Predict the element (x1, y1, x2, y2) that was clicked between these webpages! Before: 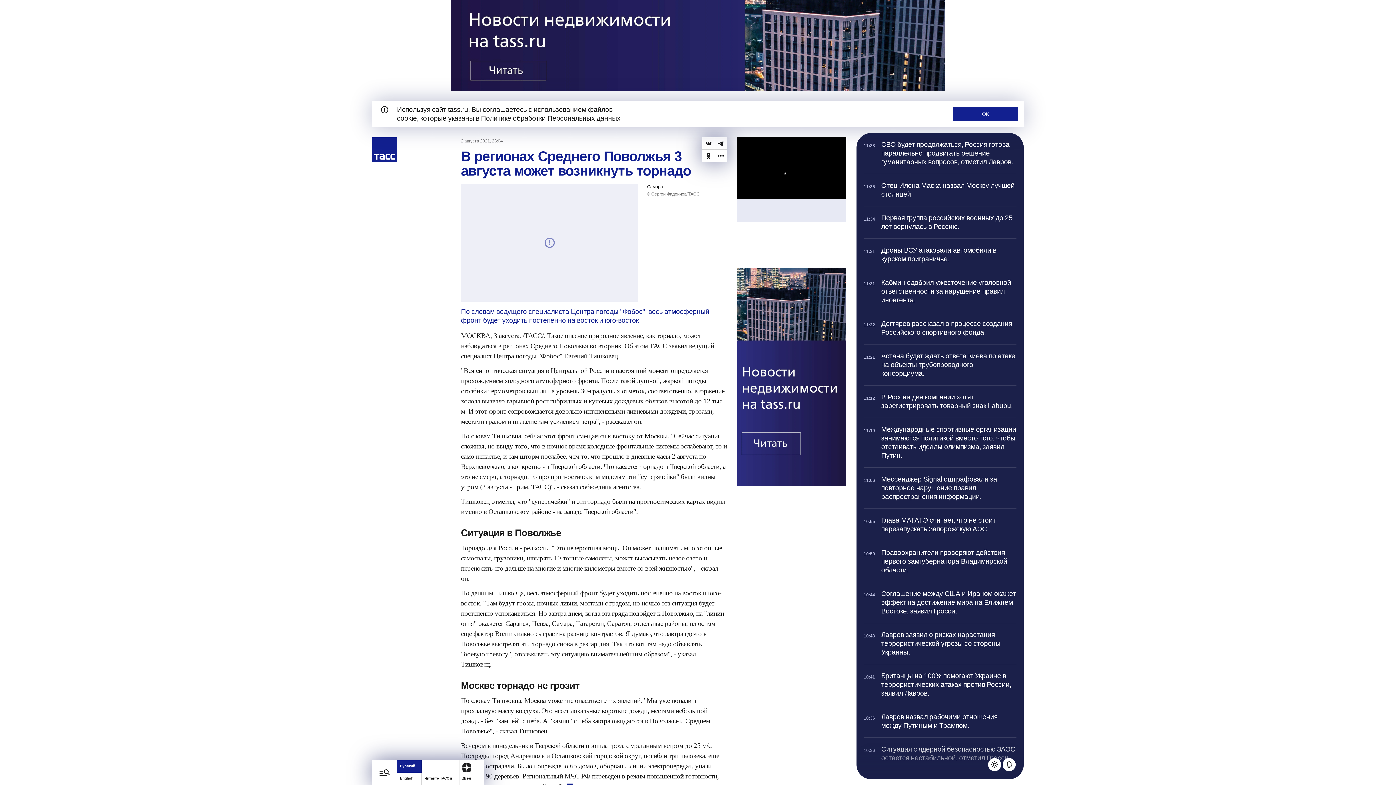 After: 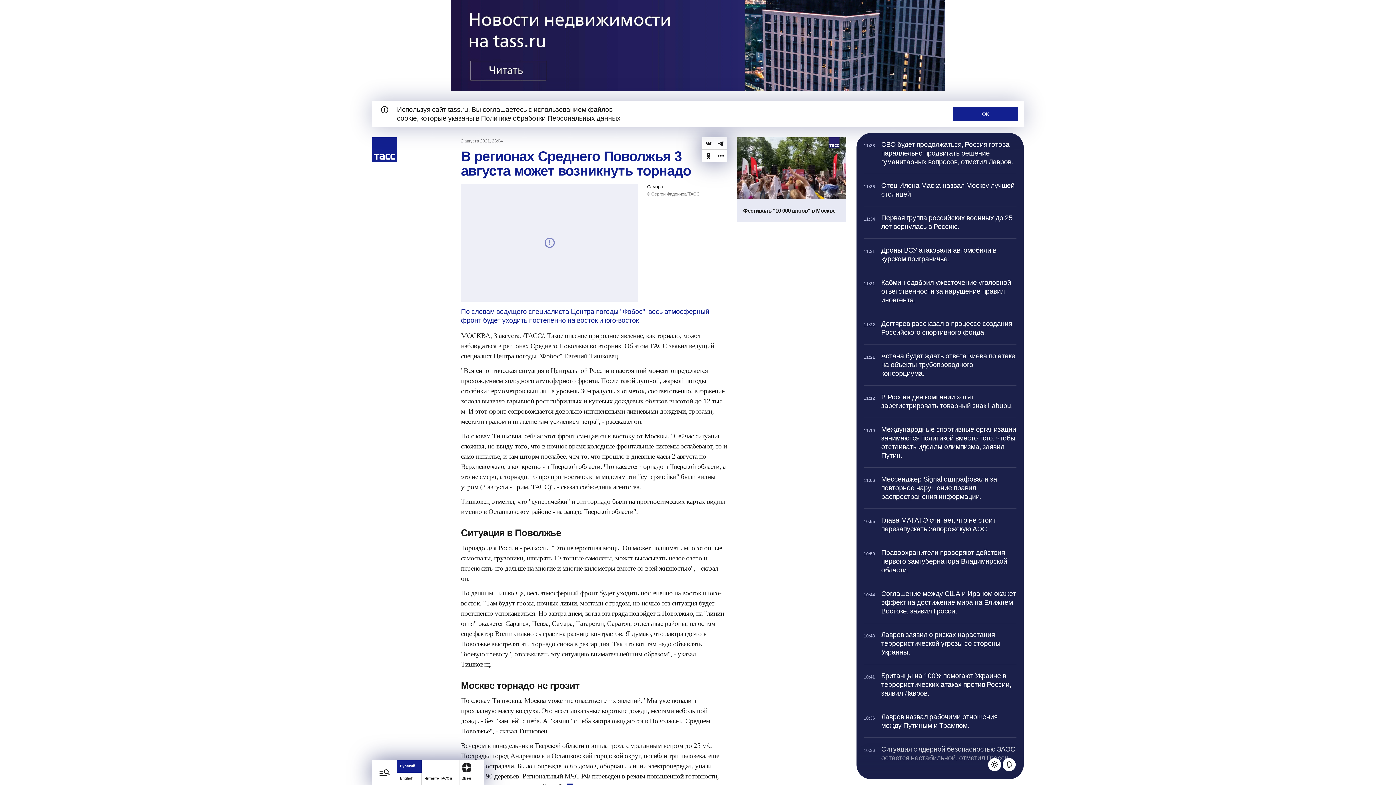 Action: bbox: (864, 582, 1016, 623) label: 10:44

Соглашение между США и Ираном окажет эффект на достижение мира на Ближнем Востоке, заявил Гросси.